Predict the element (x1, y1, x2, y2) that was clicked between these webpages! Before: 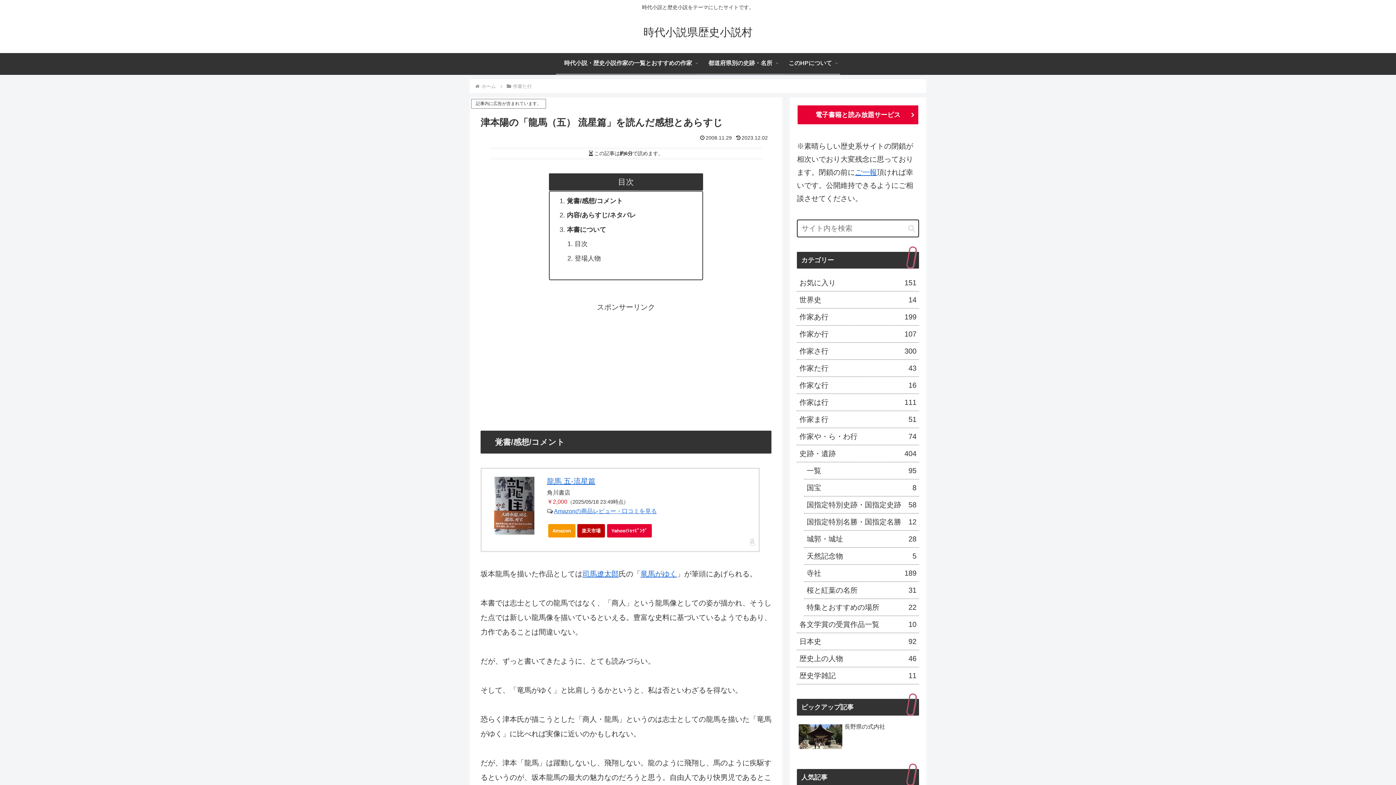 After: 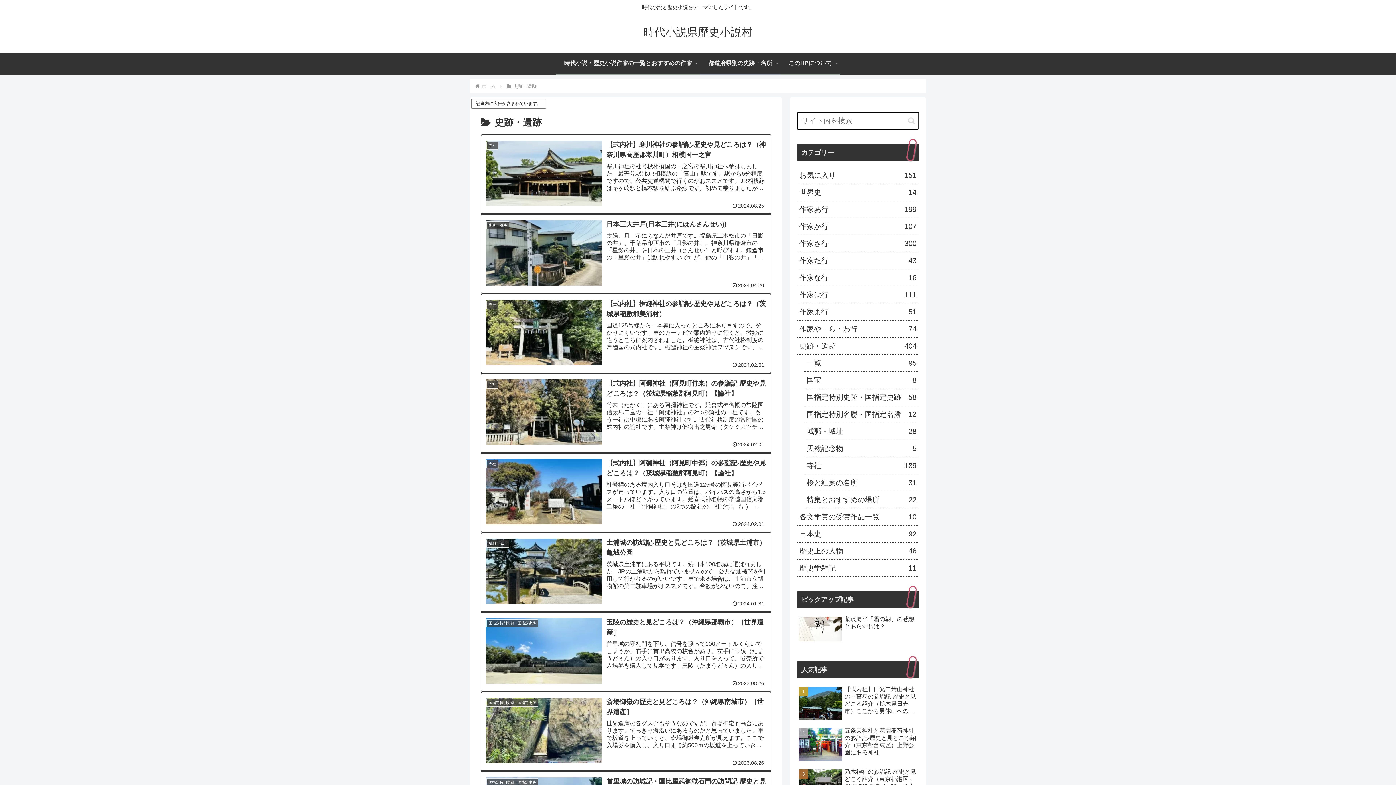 Action: bbox: (797, 445, 919, 462) label: 史跡・遺跡
404